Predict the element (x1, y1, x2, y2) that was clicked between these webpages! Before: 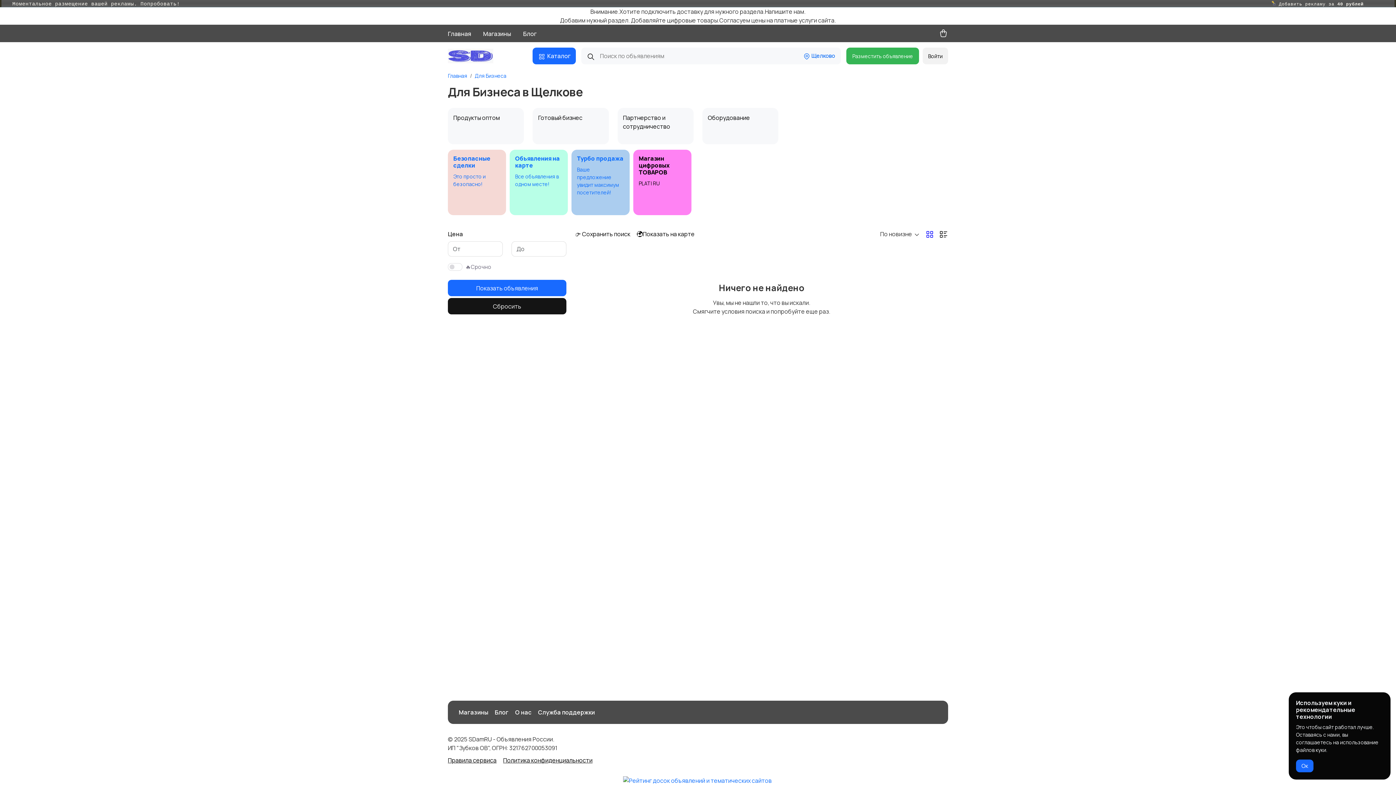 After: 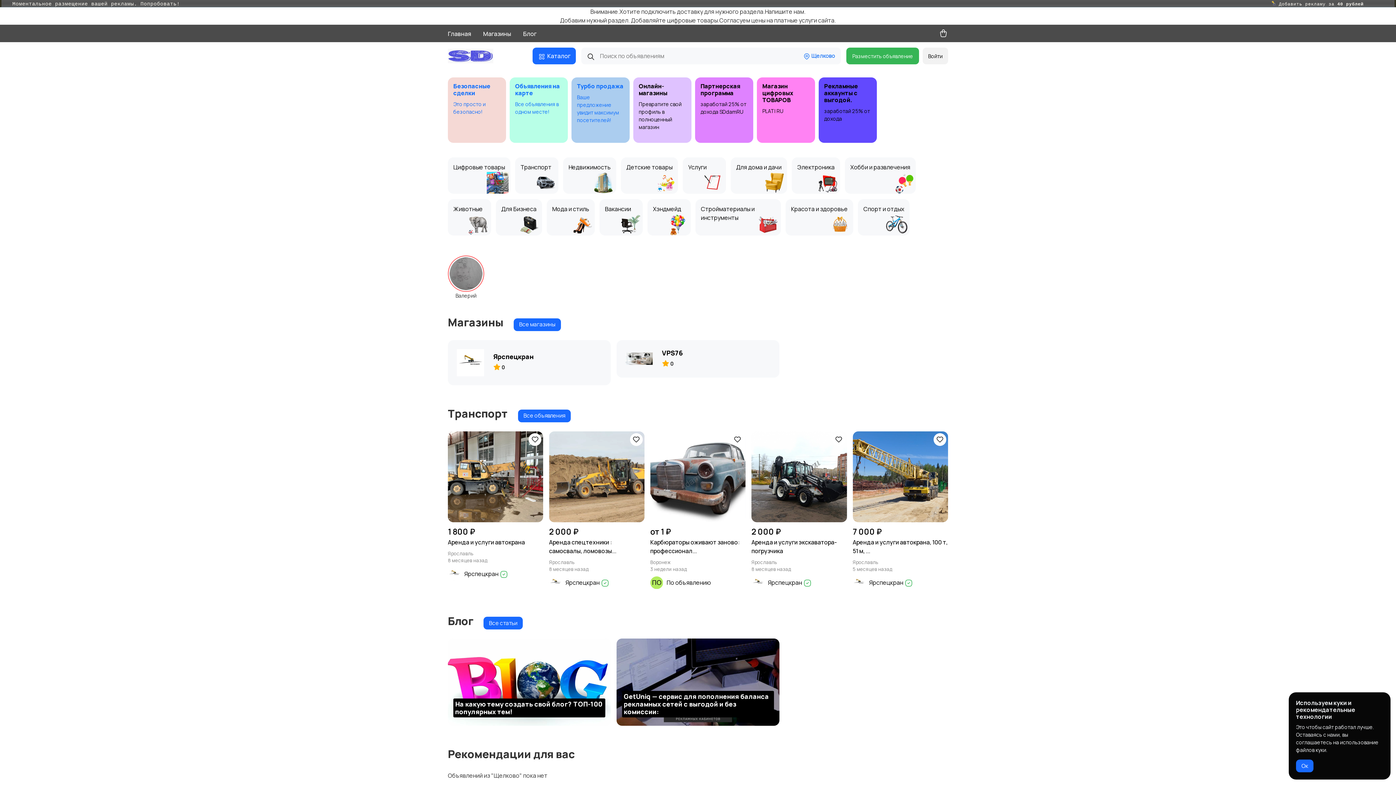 Action: bbox: (448, 47, 504, 64)